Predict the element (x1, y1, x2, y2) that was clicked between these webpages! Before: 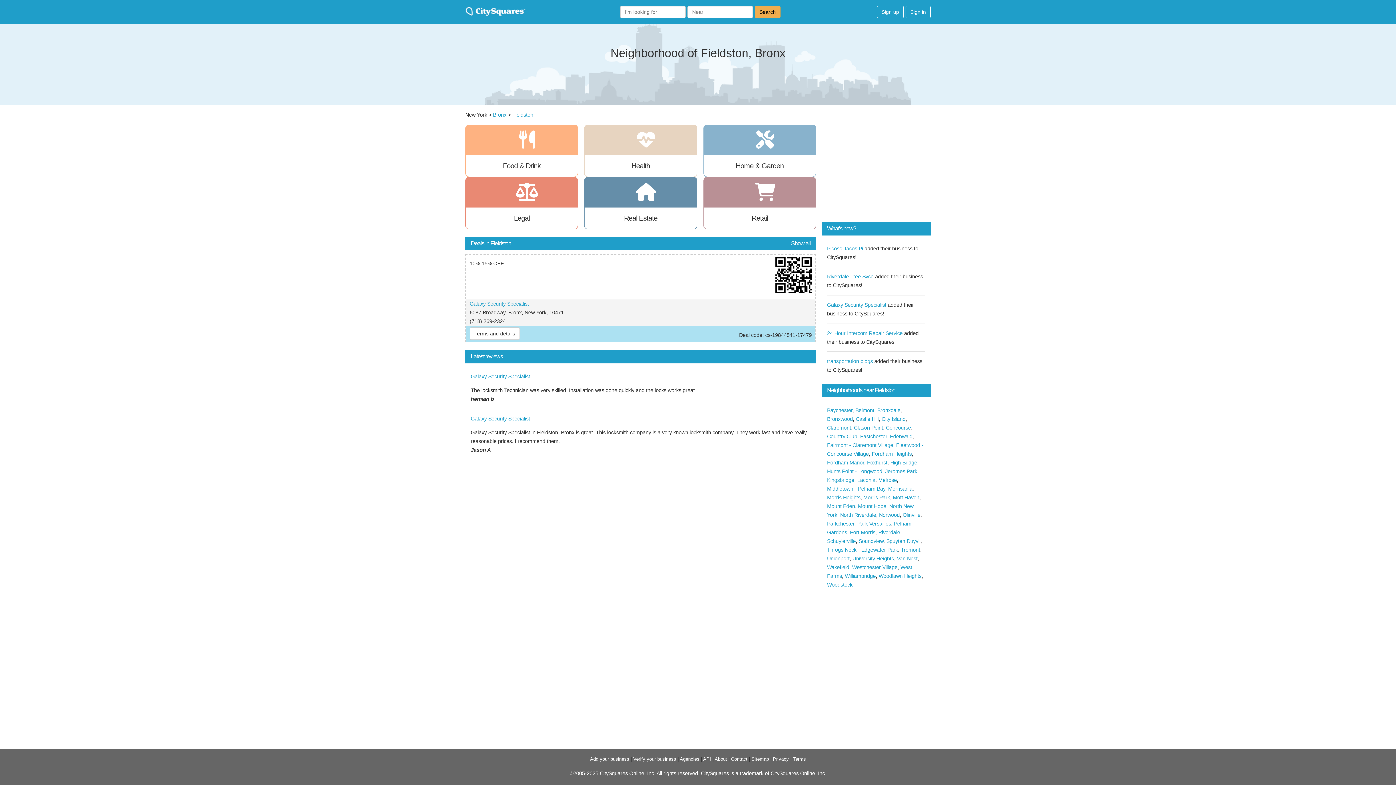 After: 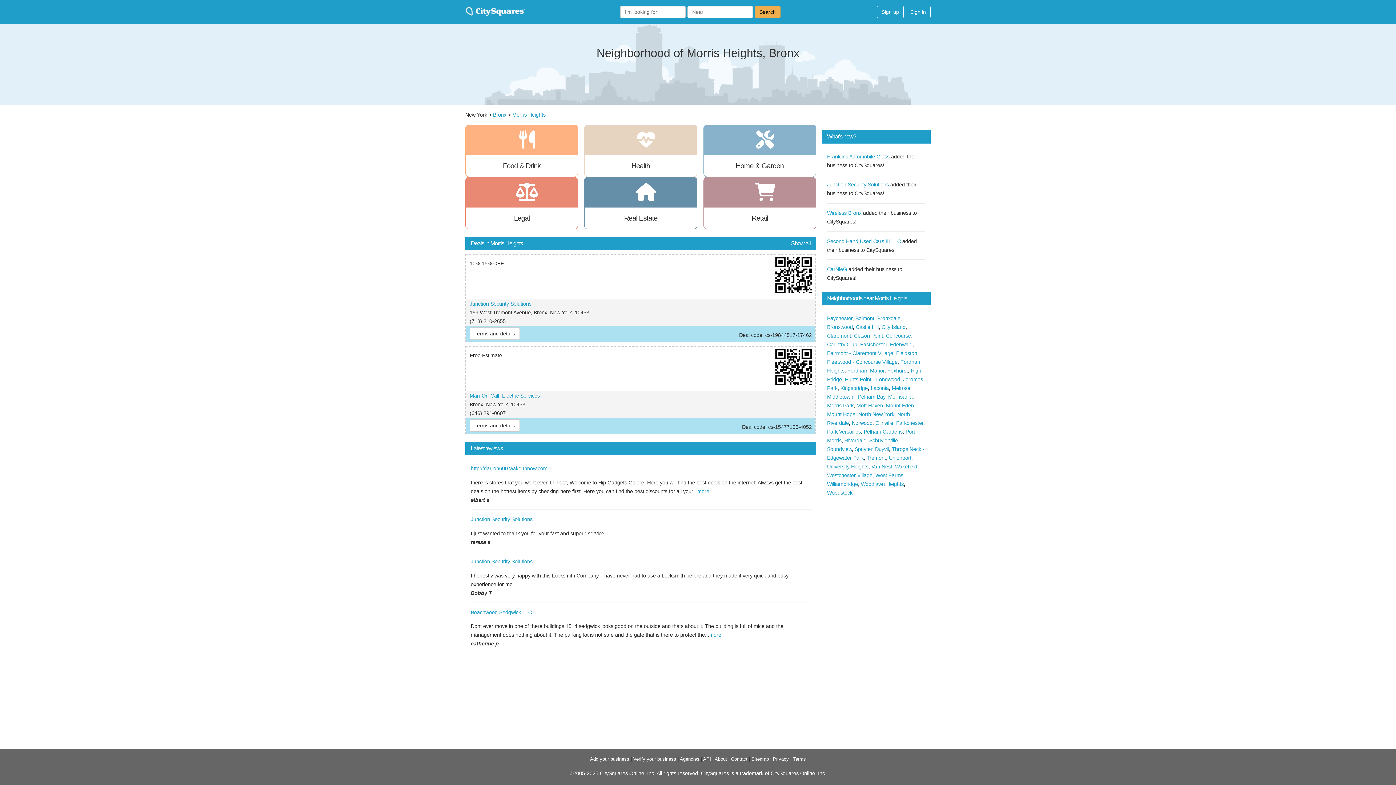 Action: label: Morris Heights bbox: (827, 494, 860, 500)